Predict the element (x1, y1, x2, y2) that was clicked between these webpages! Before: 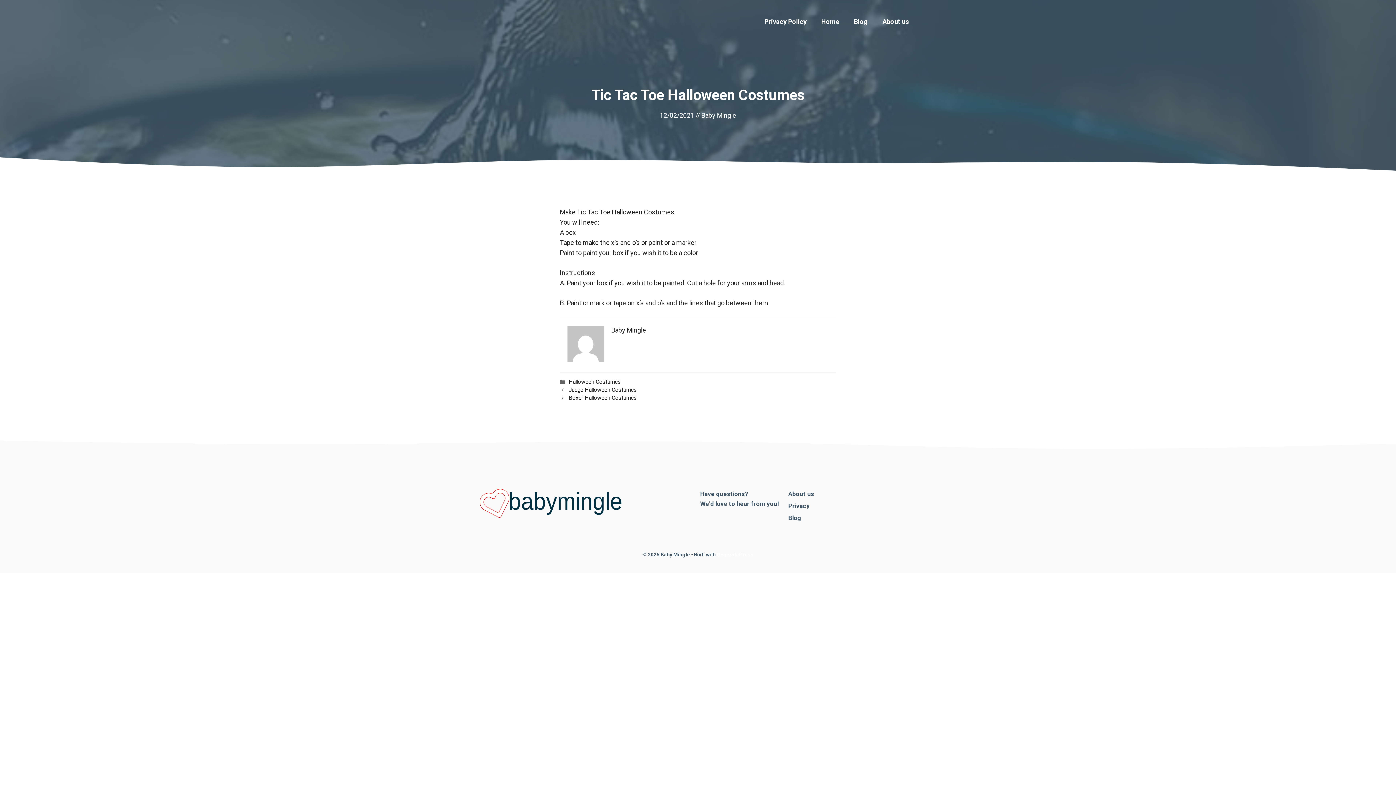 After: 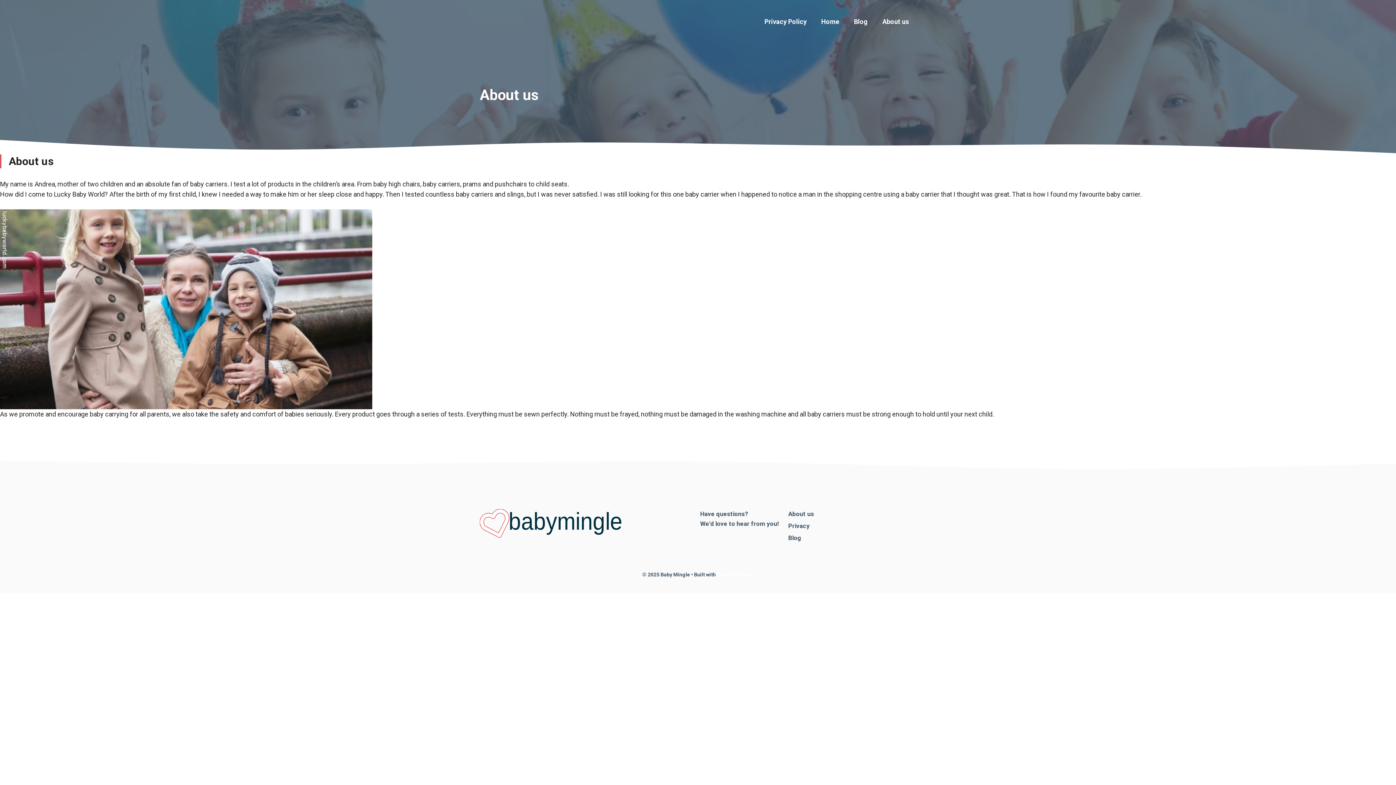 Action: label: About us bbox: (875, 14, 916, 29)